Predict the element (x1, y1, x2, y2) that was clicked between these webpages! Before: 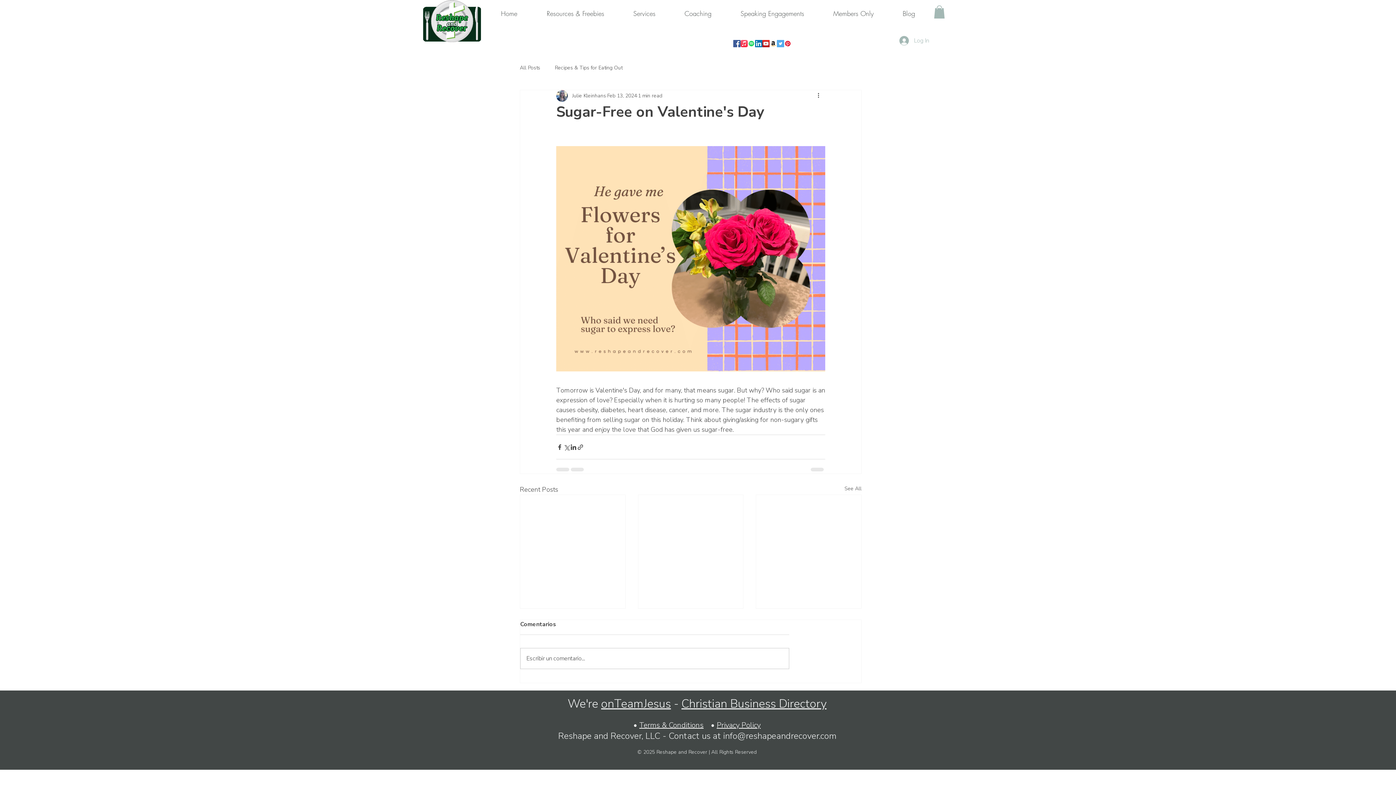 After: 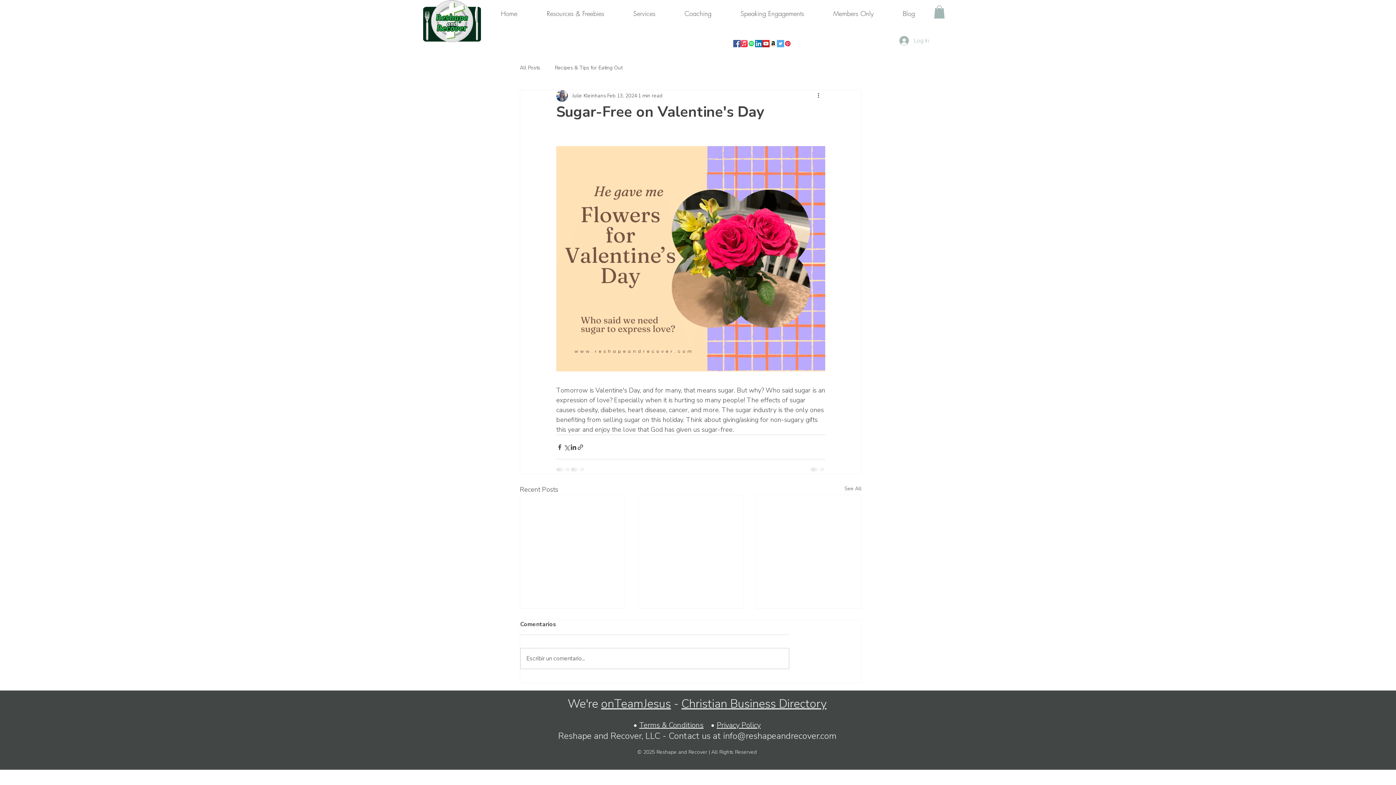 Action: label: Twitter bbox: (777, 39, 784, 47)